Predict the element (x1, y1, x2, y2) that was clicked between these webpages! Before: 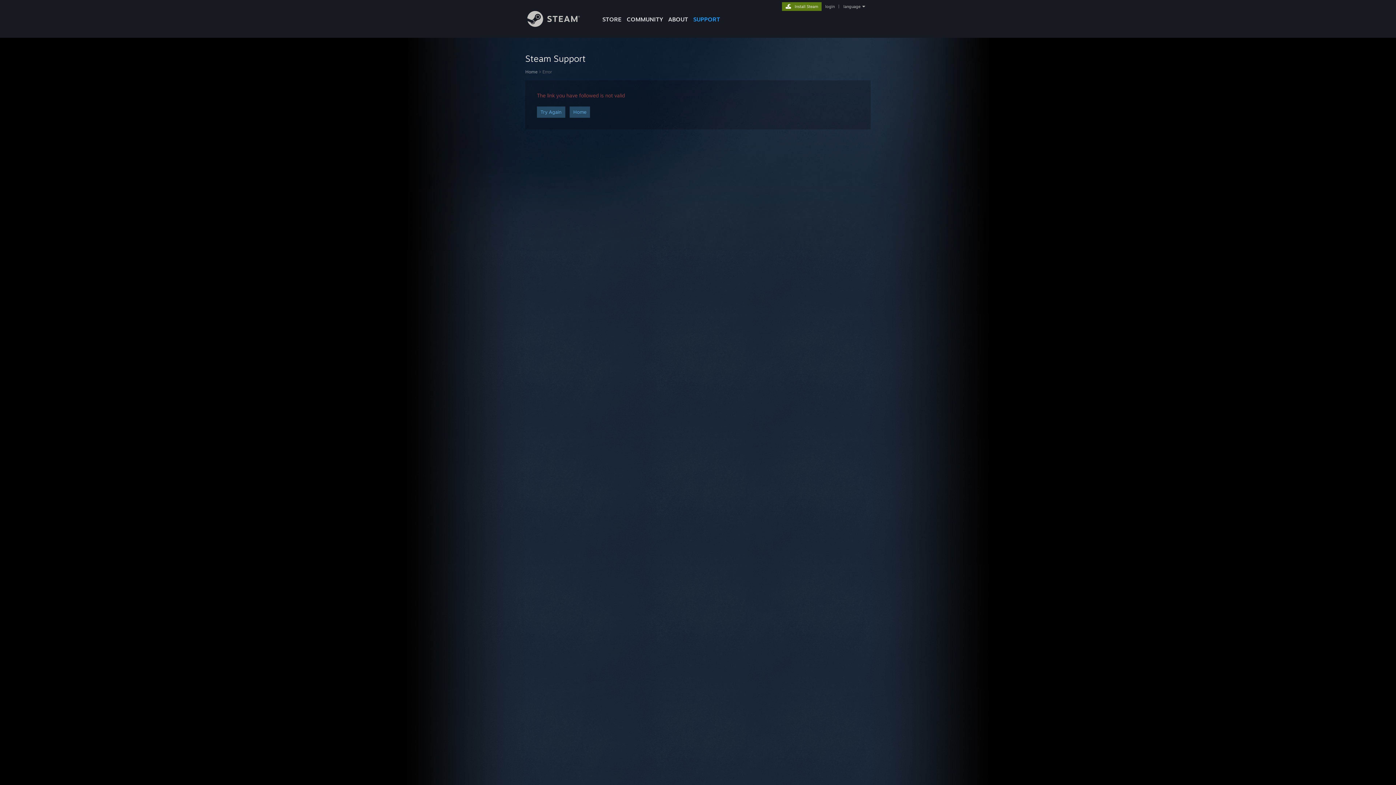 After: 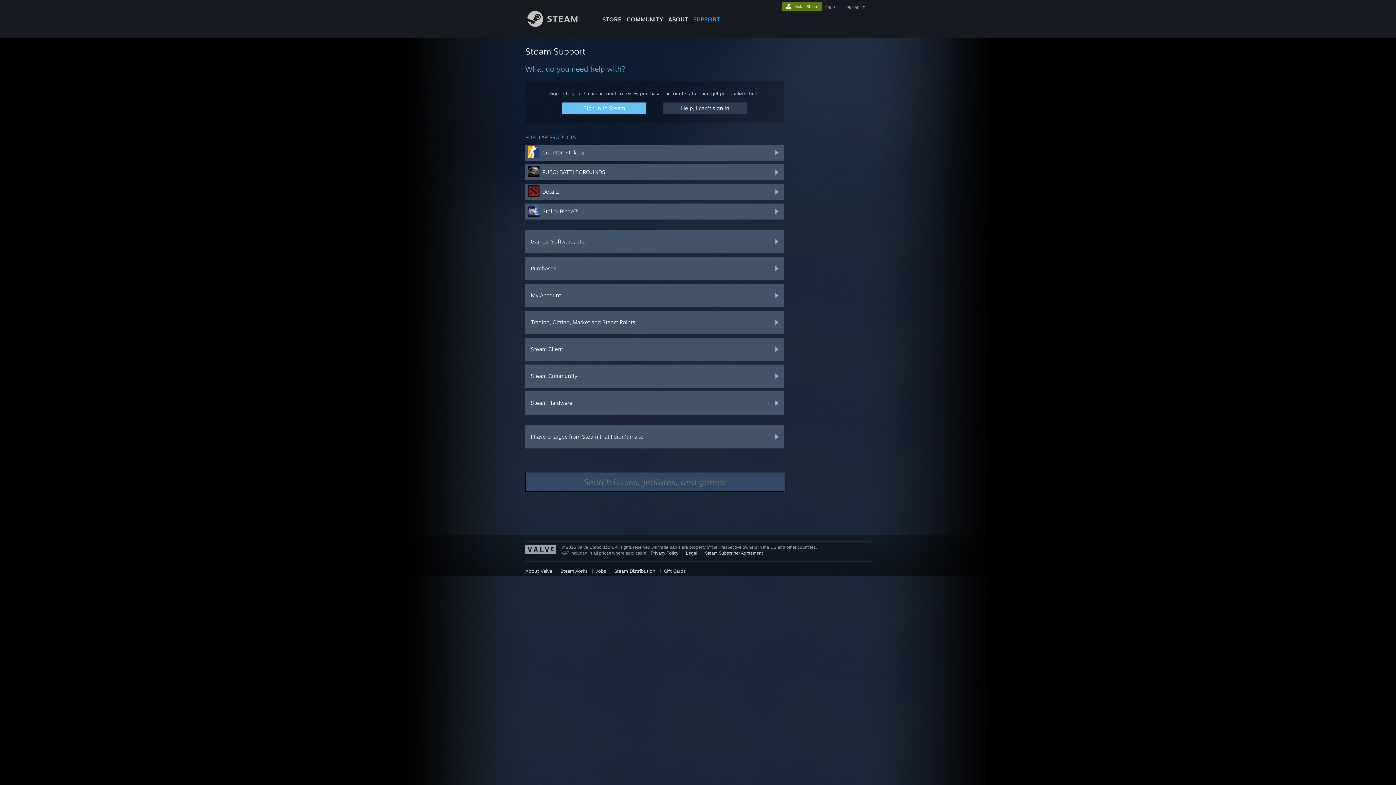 Action: label: Home bbox: (525, 69, 537, 74)